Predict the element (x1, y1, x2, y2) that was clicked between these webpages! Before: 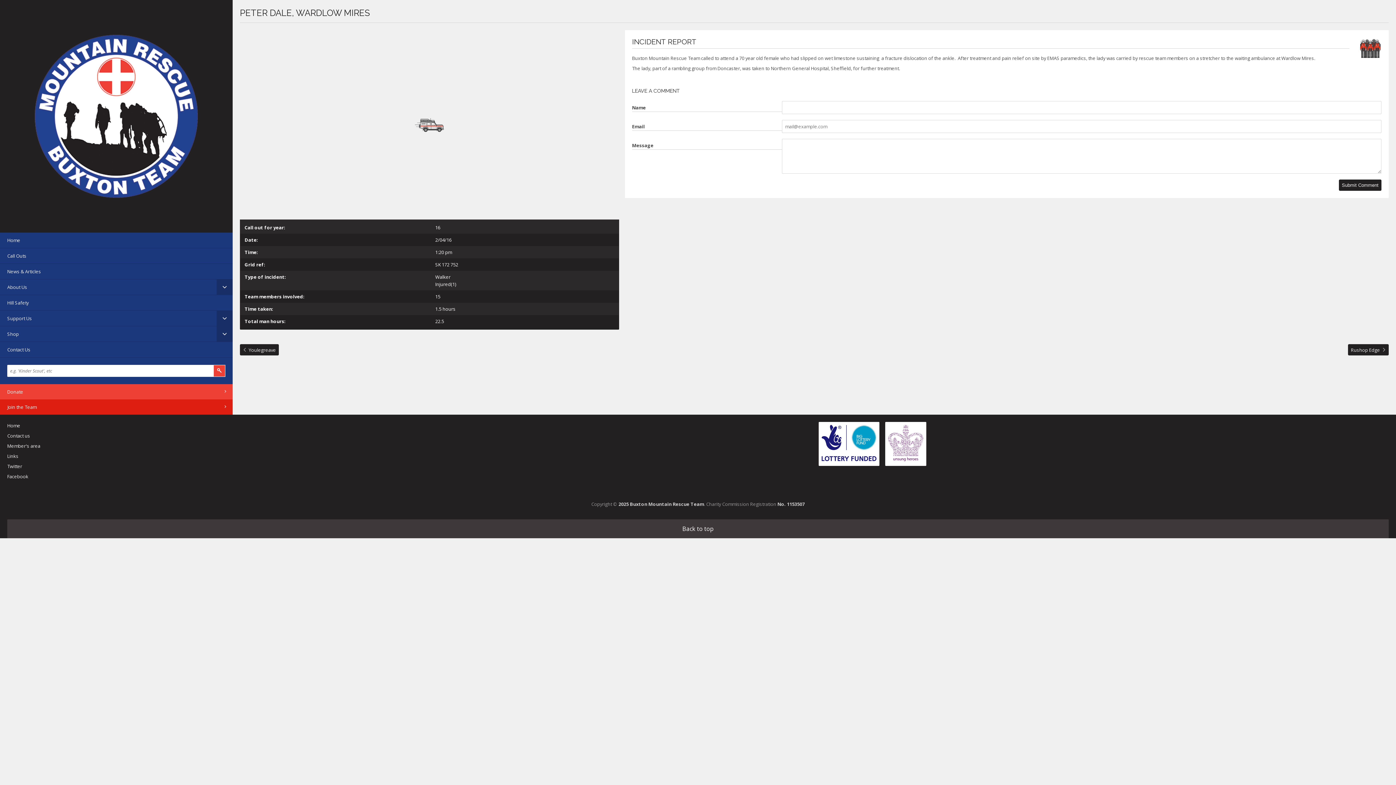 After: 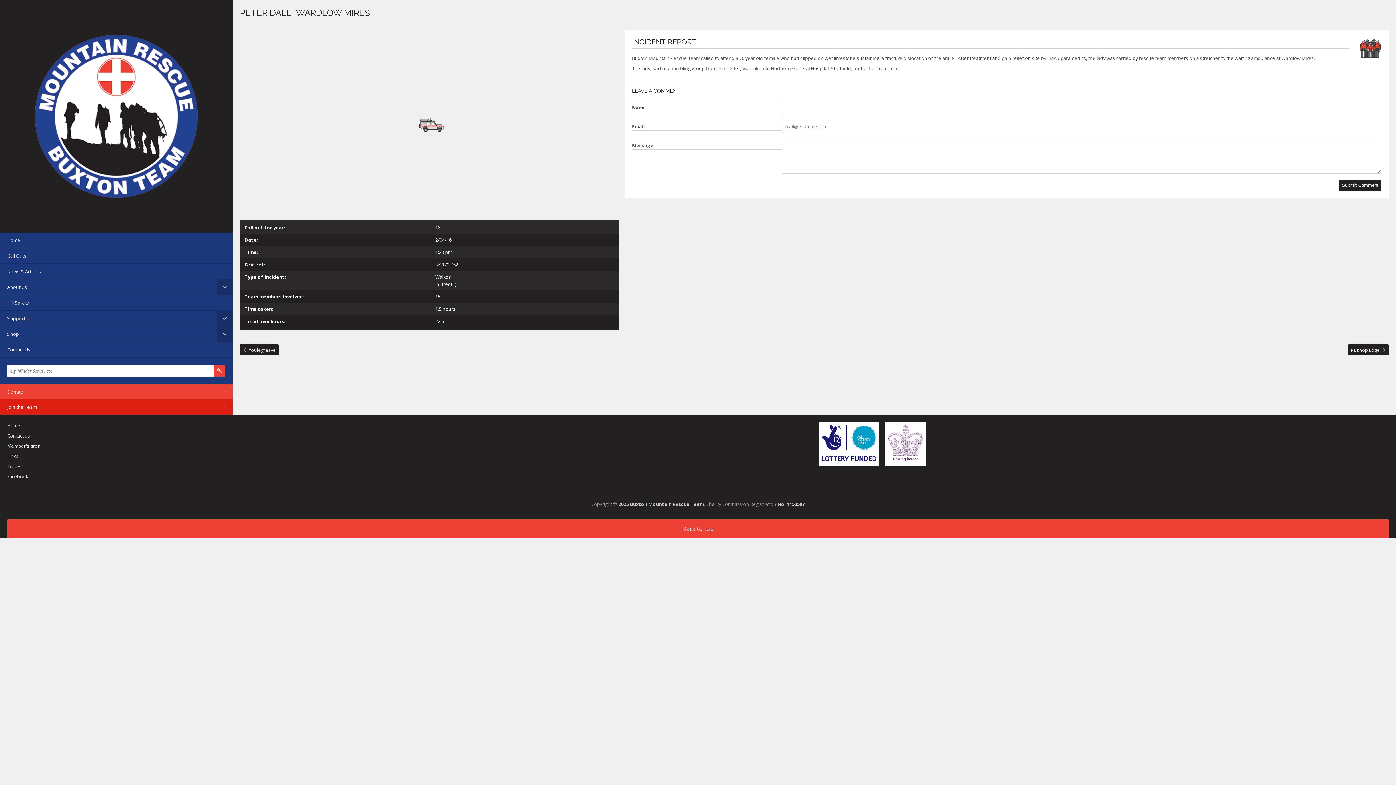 Action: label: Back to top bbox: (7, 519, 1389, 538)